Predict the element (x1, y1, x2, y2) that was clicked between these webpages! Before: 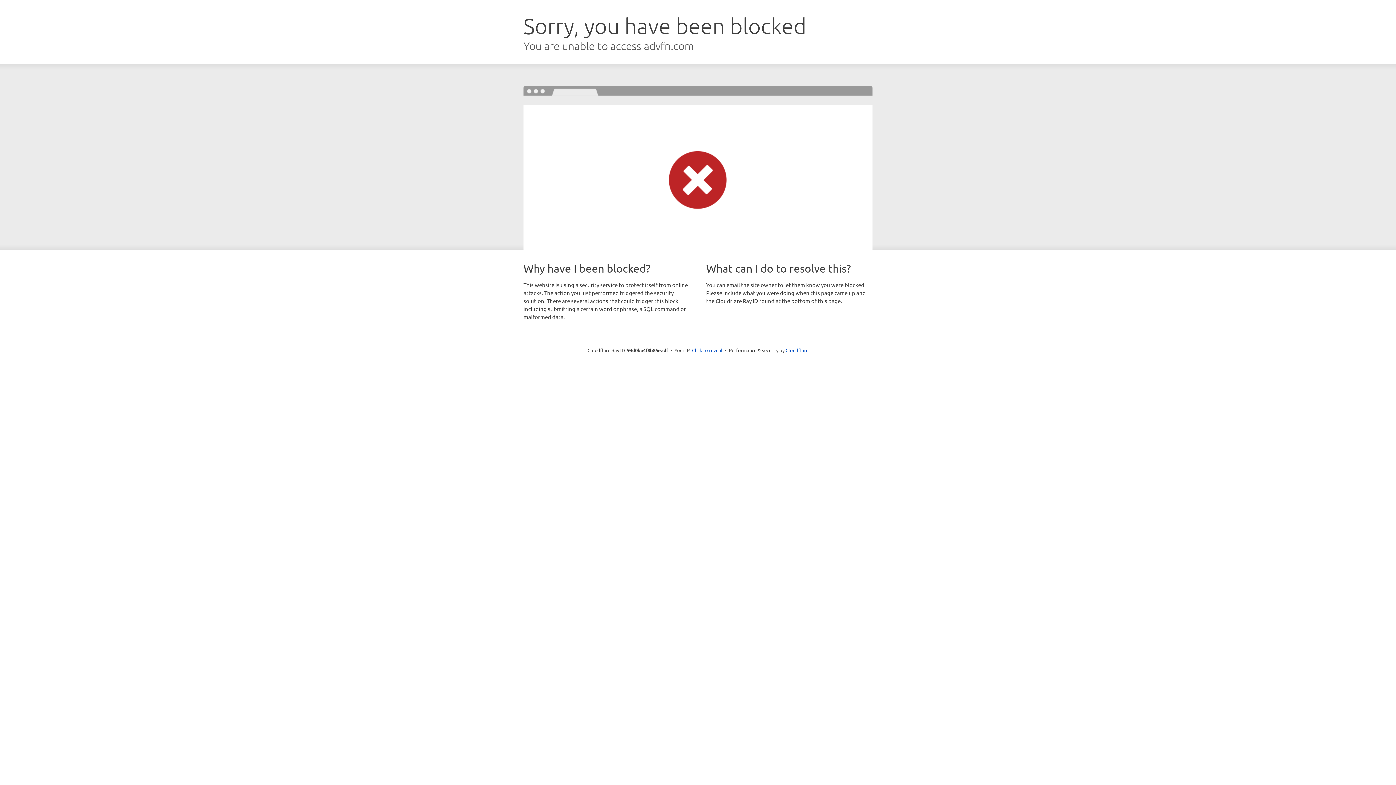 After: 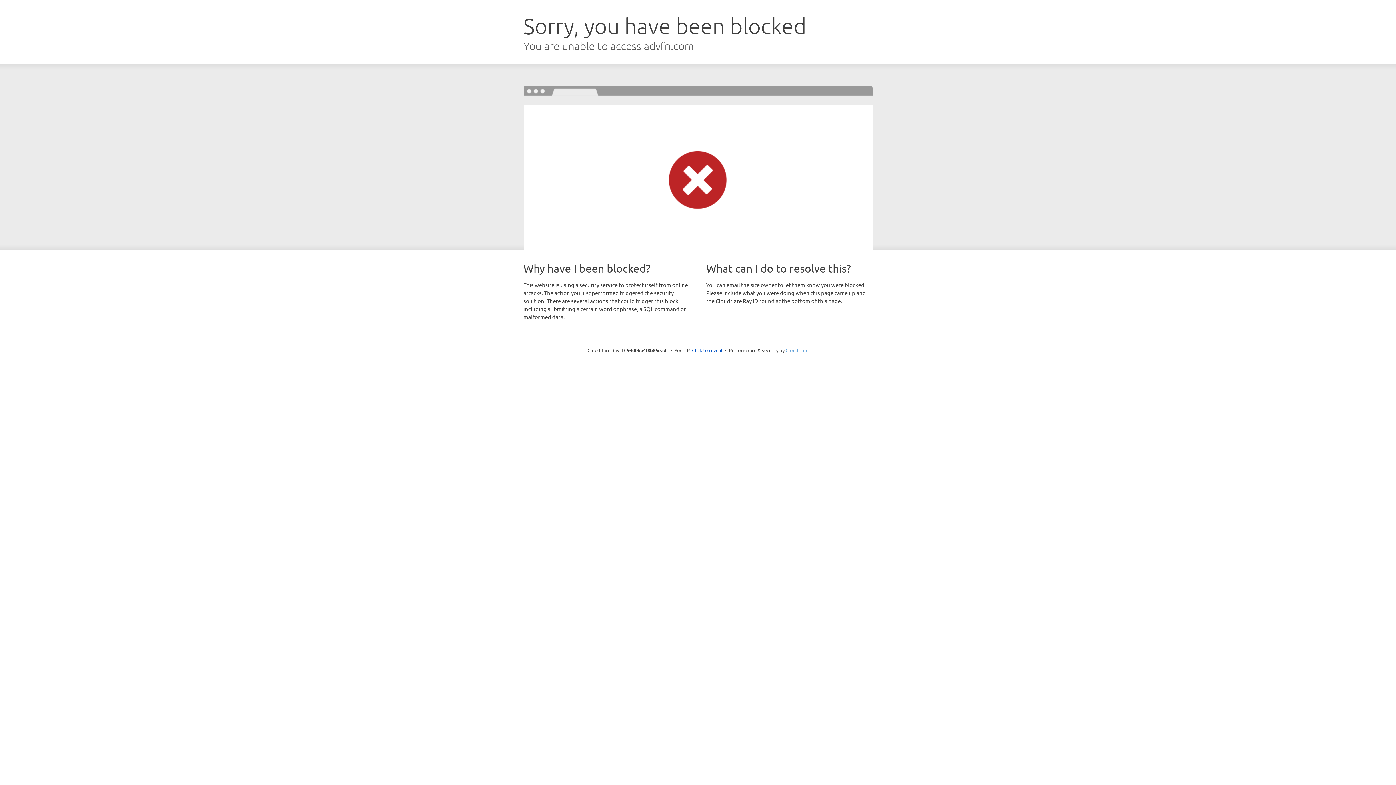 Action: bbox: (785, 347, 808, 353) label: Cloudflare